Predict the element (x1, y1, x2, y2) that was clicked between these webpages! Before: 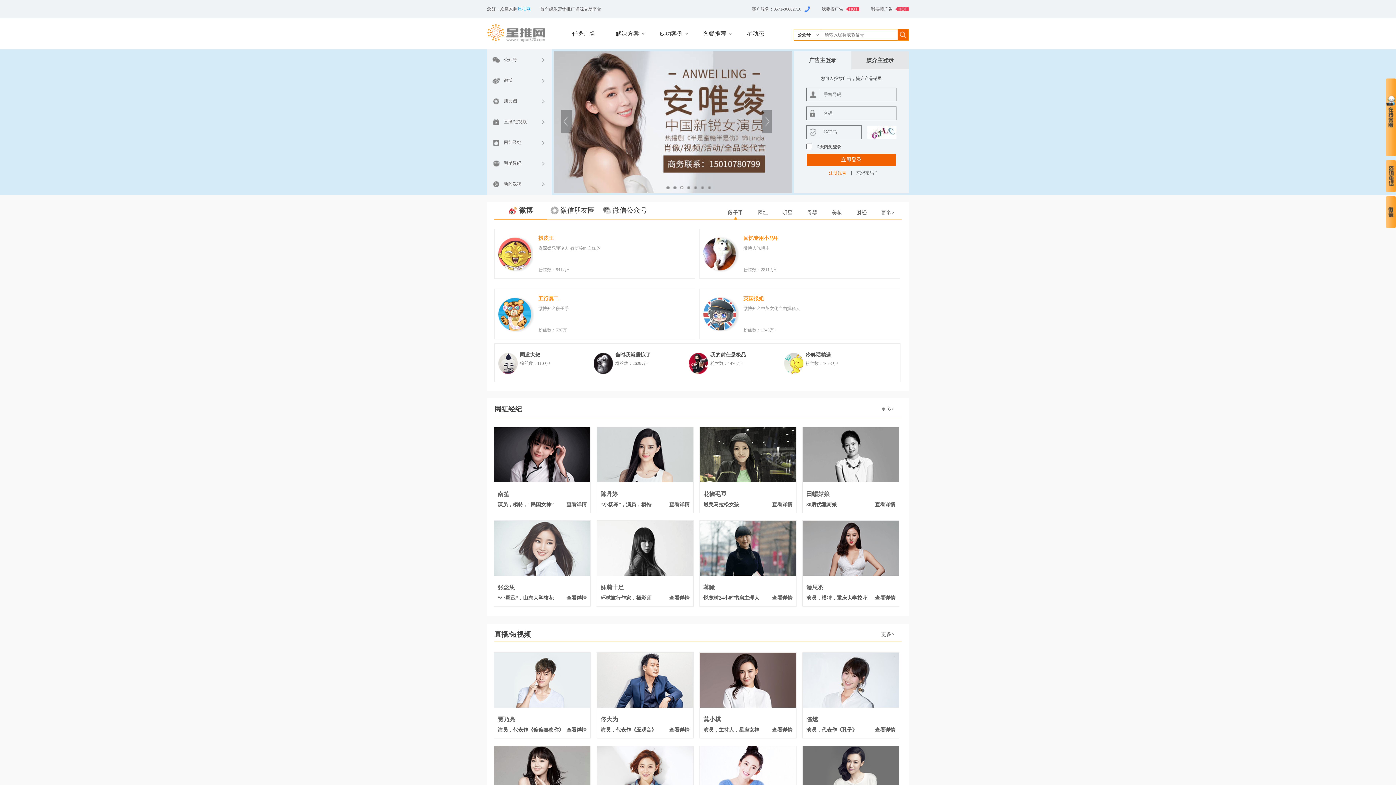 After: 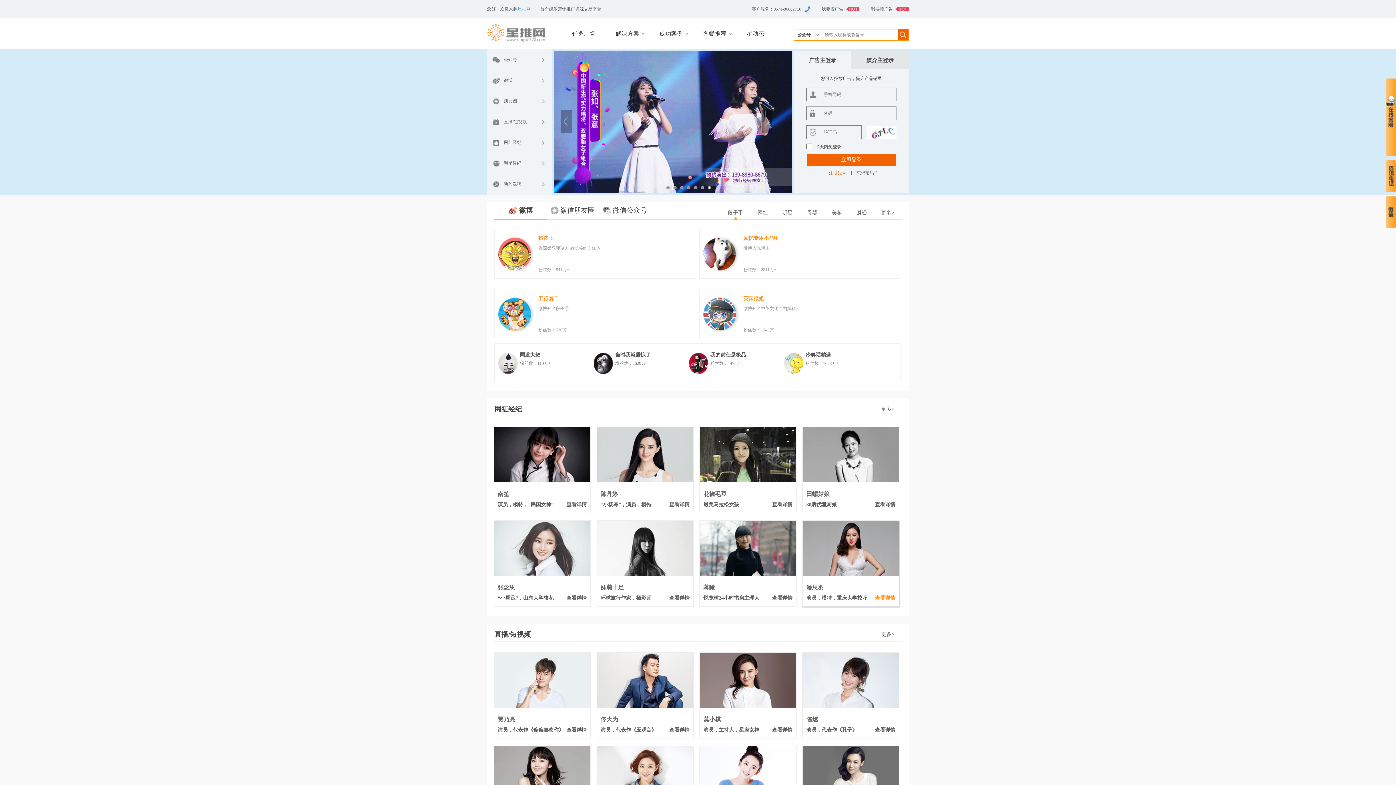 Action: bbox: (875, 595, 895, 601) label: 查看详情